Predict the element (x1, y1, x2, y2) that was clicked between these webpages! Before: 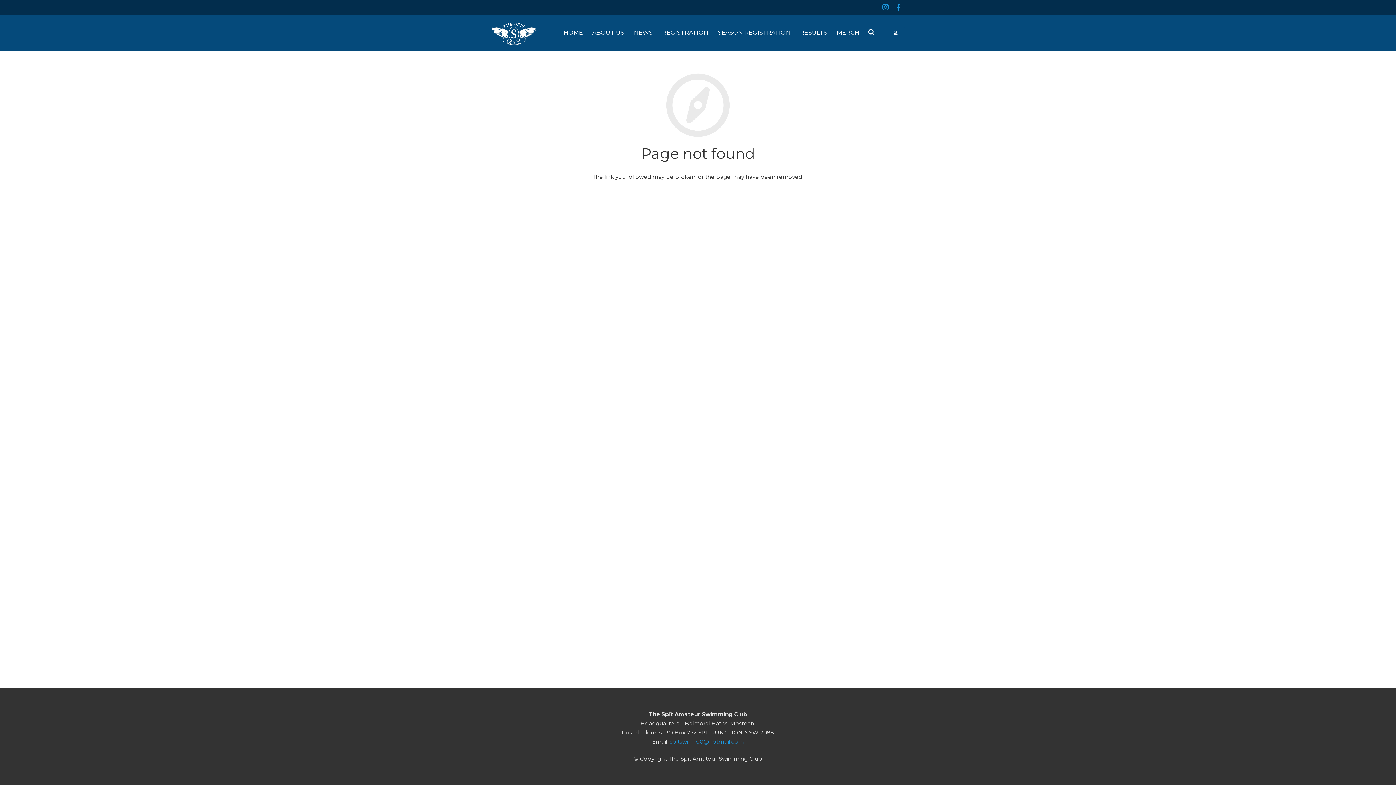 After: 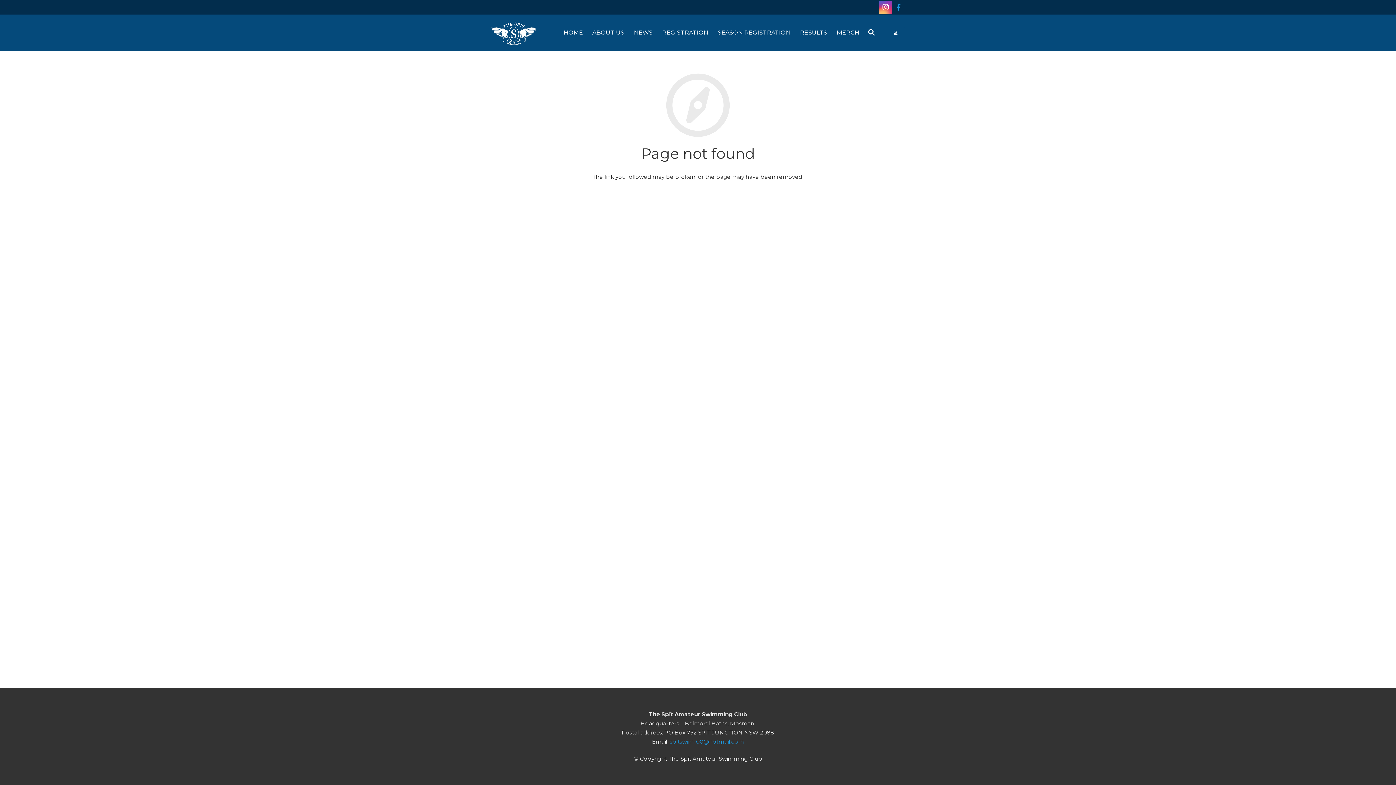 Action: bbox: (879, 0, 892, 13)